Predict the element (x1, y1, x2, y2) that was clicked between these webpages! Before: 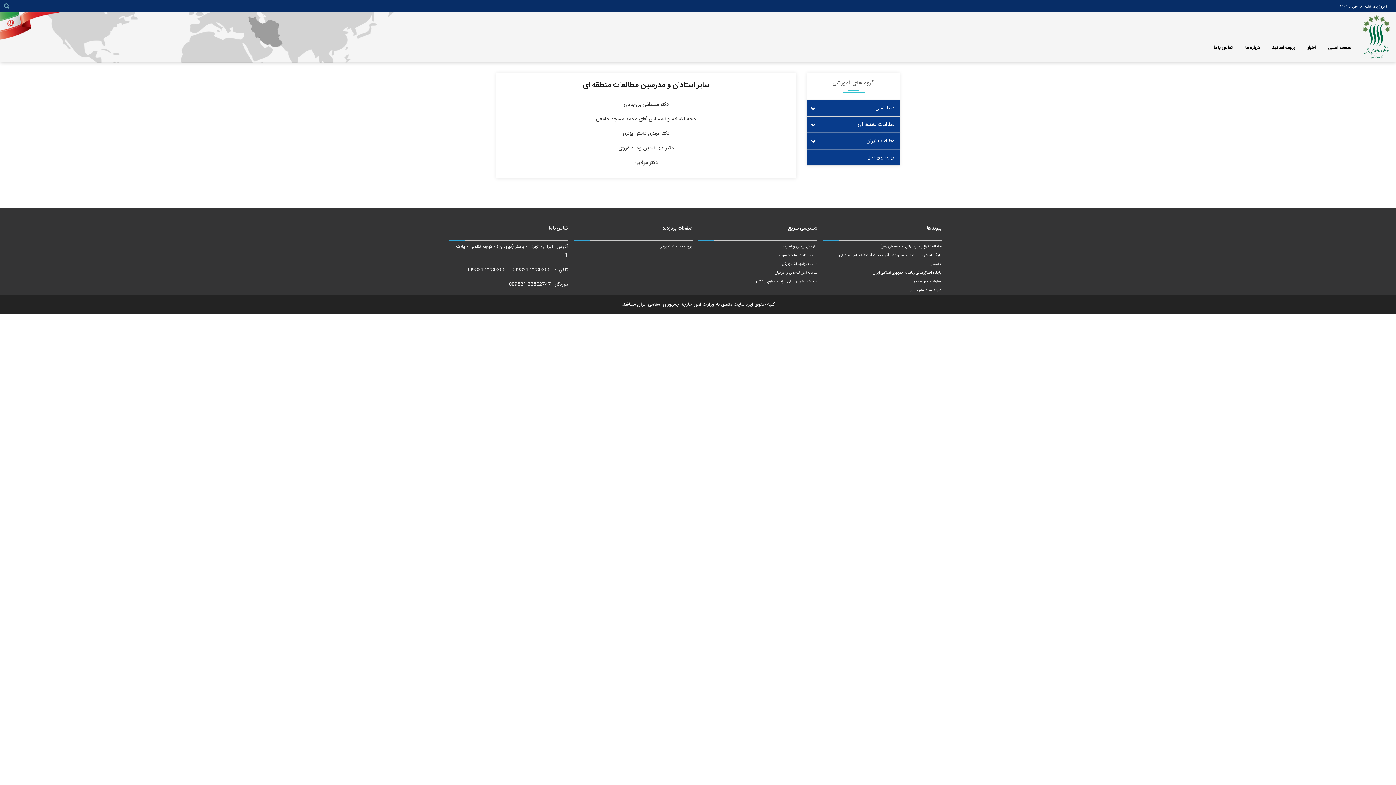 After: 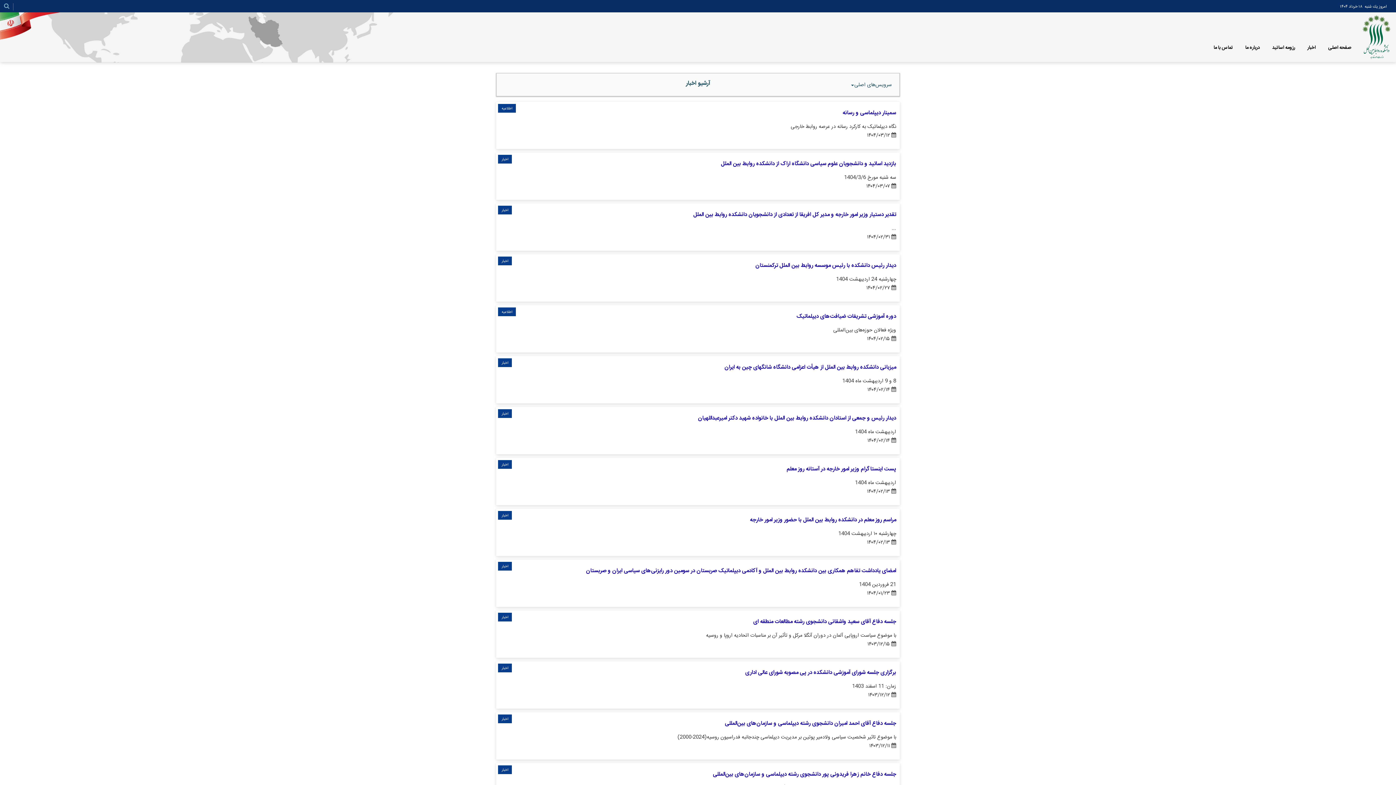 Action: label: اخبار bbox: (1305, 38, 1317, 56)